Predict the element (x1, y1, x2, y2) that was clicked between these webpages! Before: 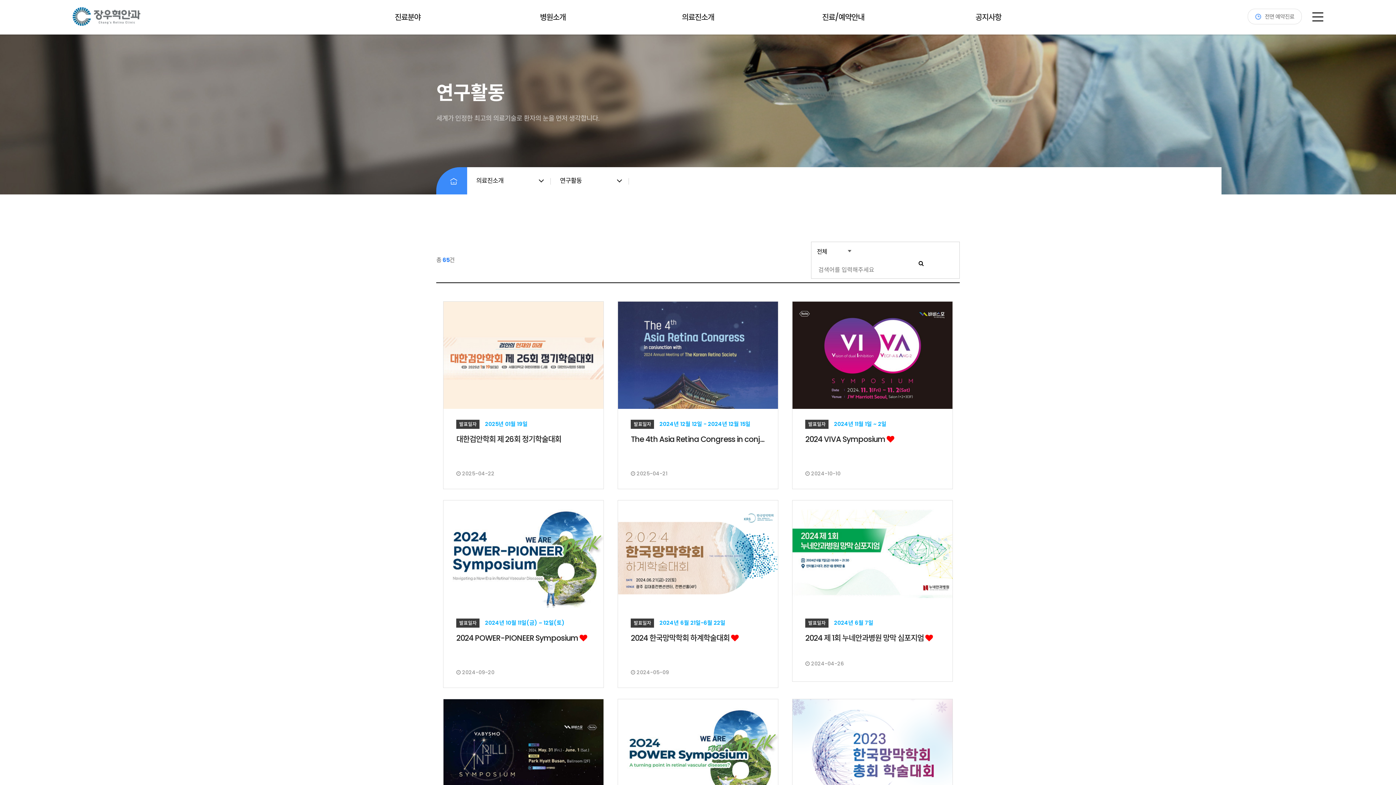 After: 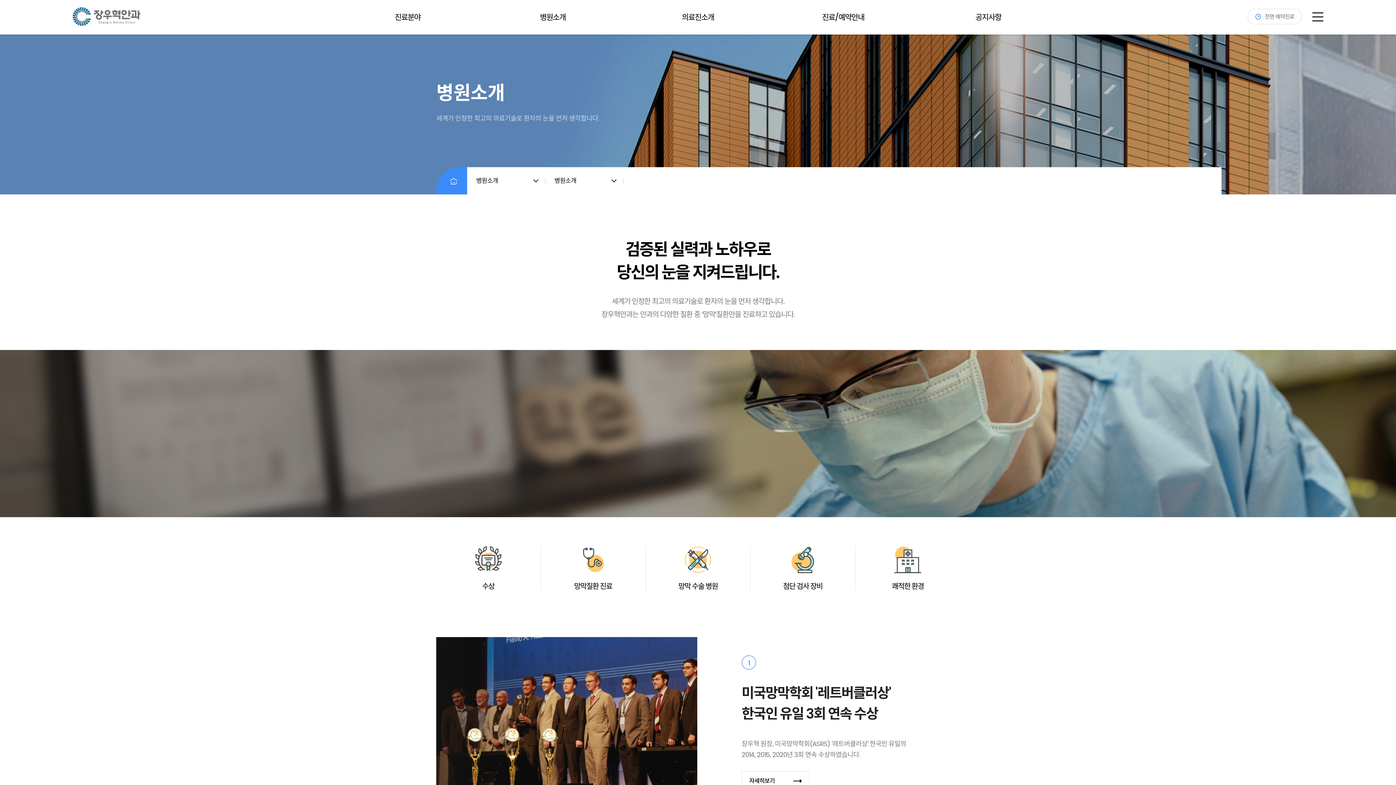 Action: bbox: (480, 0, 625, 34) label: 병원소개